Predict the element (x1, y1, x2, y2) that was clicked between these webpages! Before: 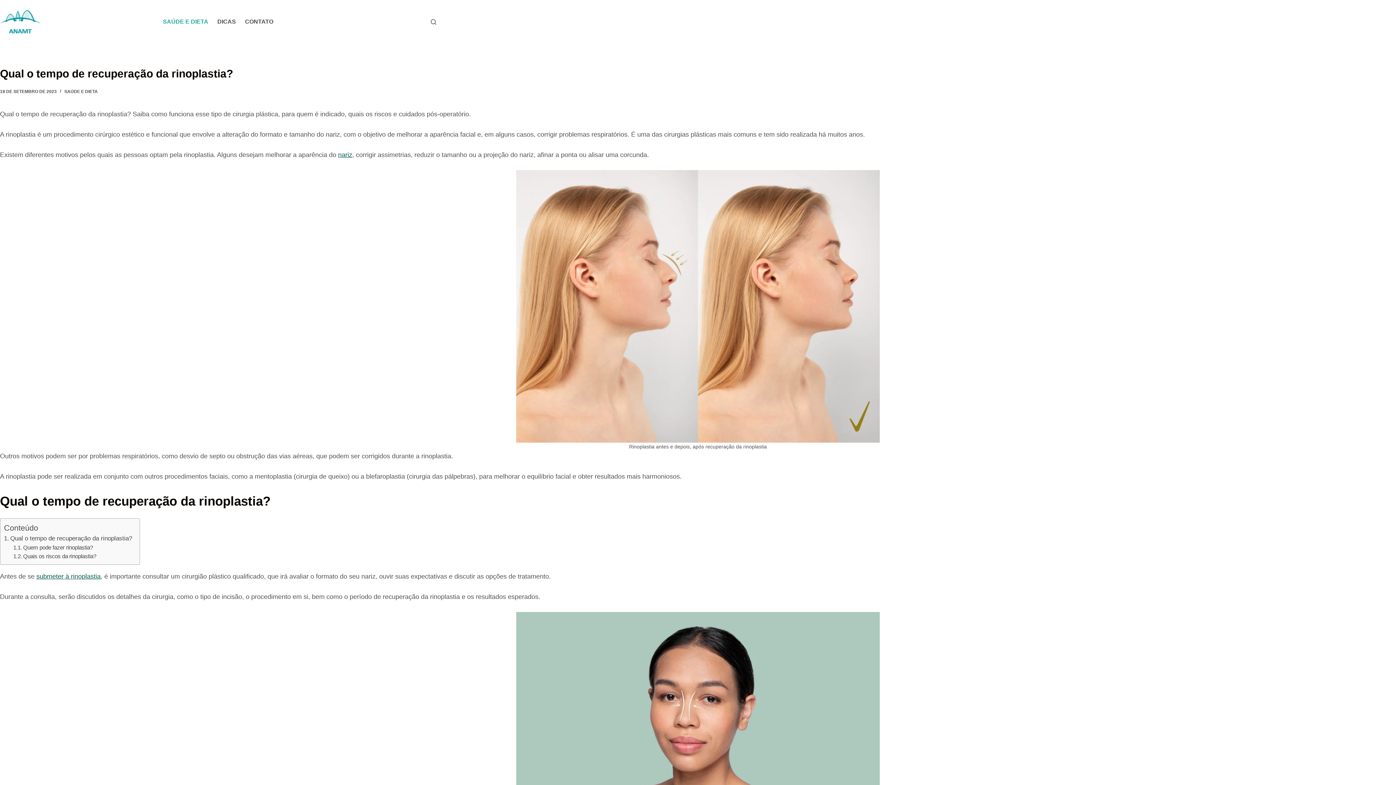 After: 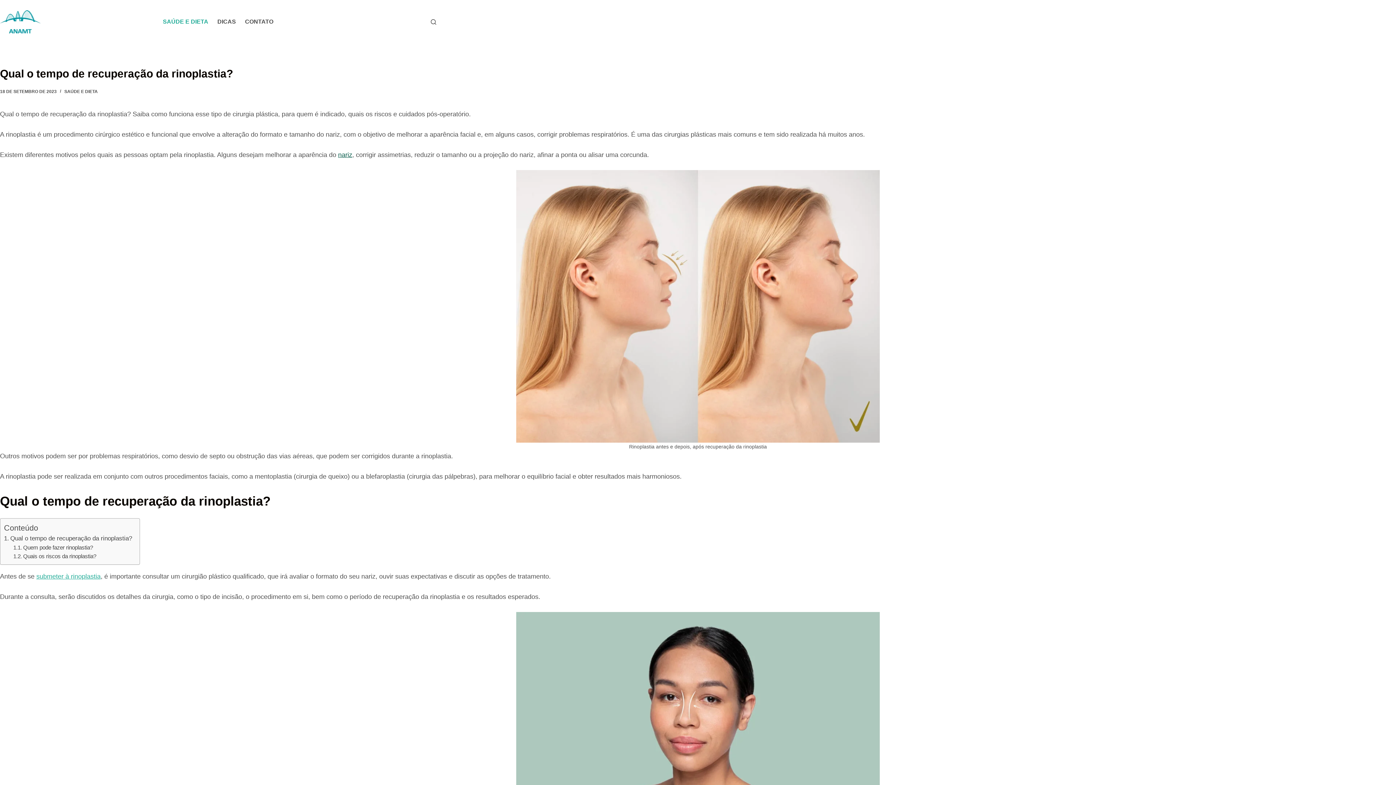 Action: bbox: (36, 572, 100, 580) label: submeter à rinoplastia